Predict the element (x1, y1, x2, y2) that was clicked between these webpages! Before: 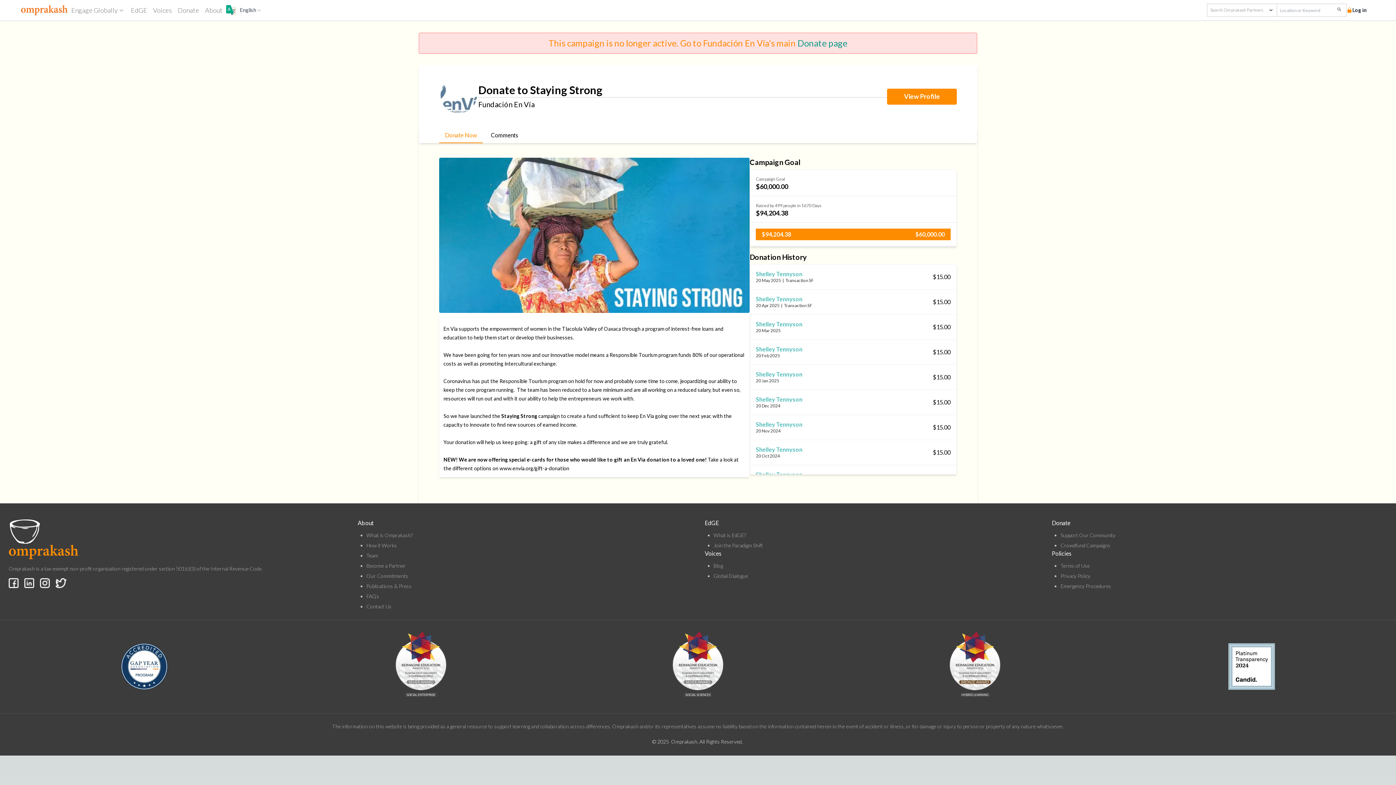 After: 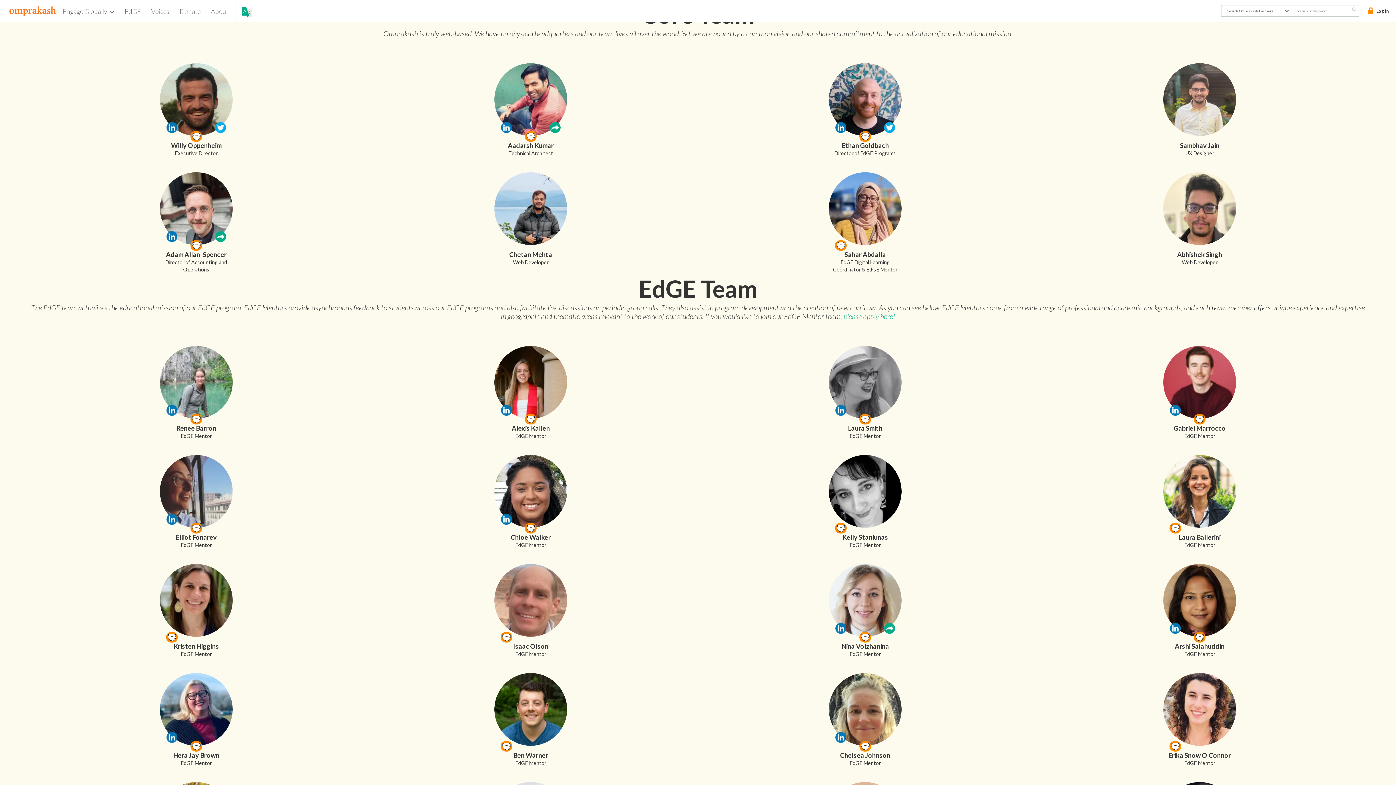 Action: bbox: (366, 602, 378, 608) label: Team